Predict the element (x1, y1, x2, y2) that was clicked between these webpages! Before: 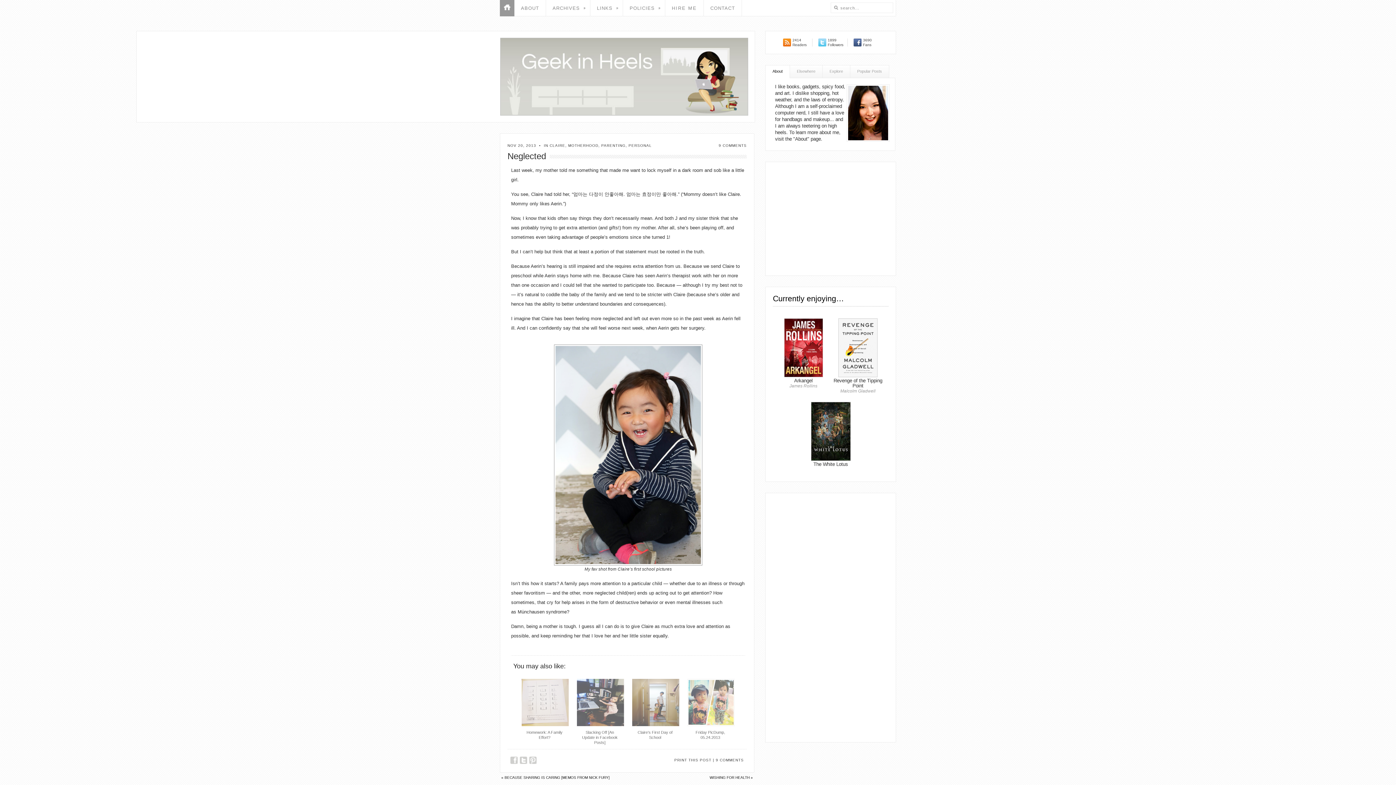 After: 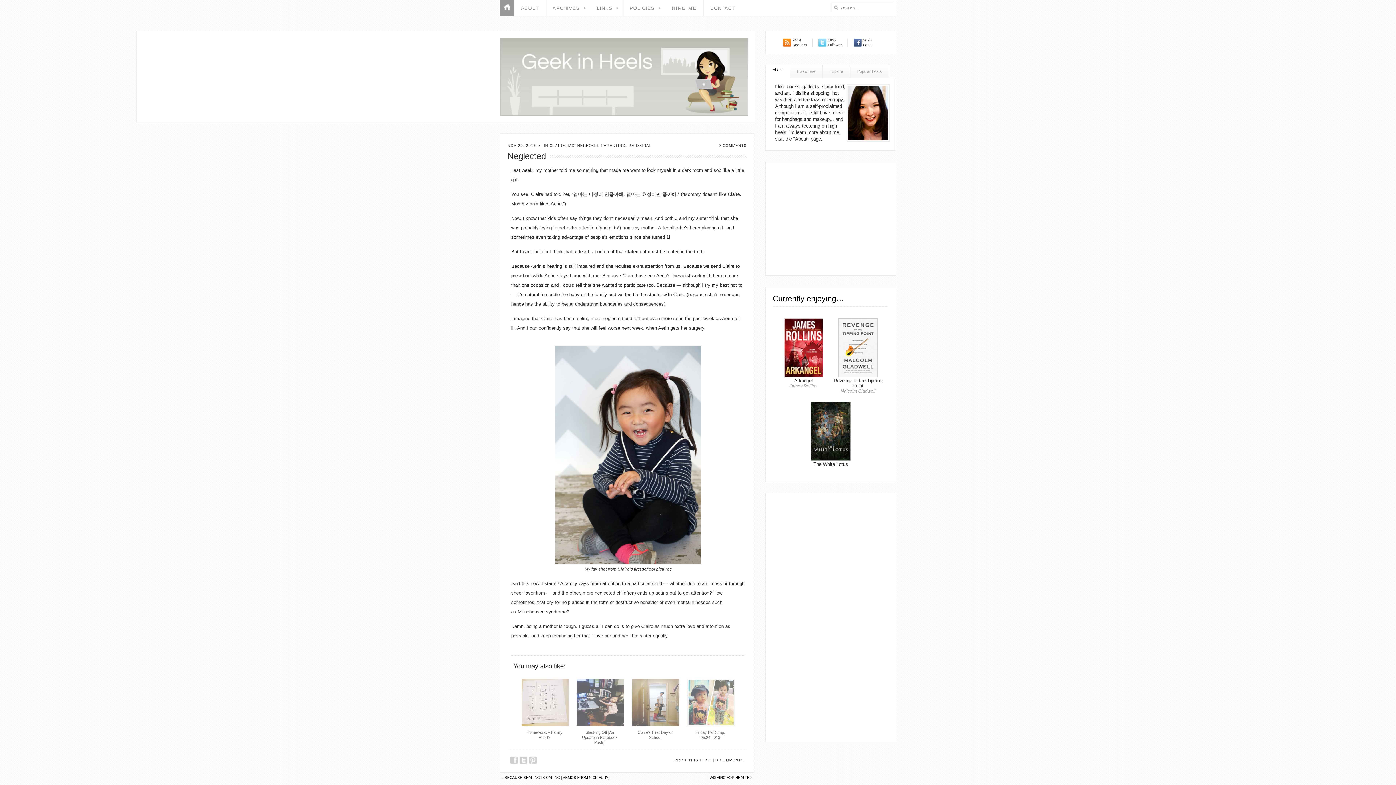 Action: bbox: (765, 66, 789, 80) label: About